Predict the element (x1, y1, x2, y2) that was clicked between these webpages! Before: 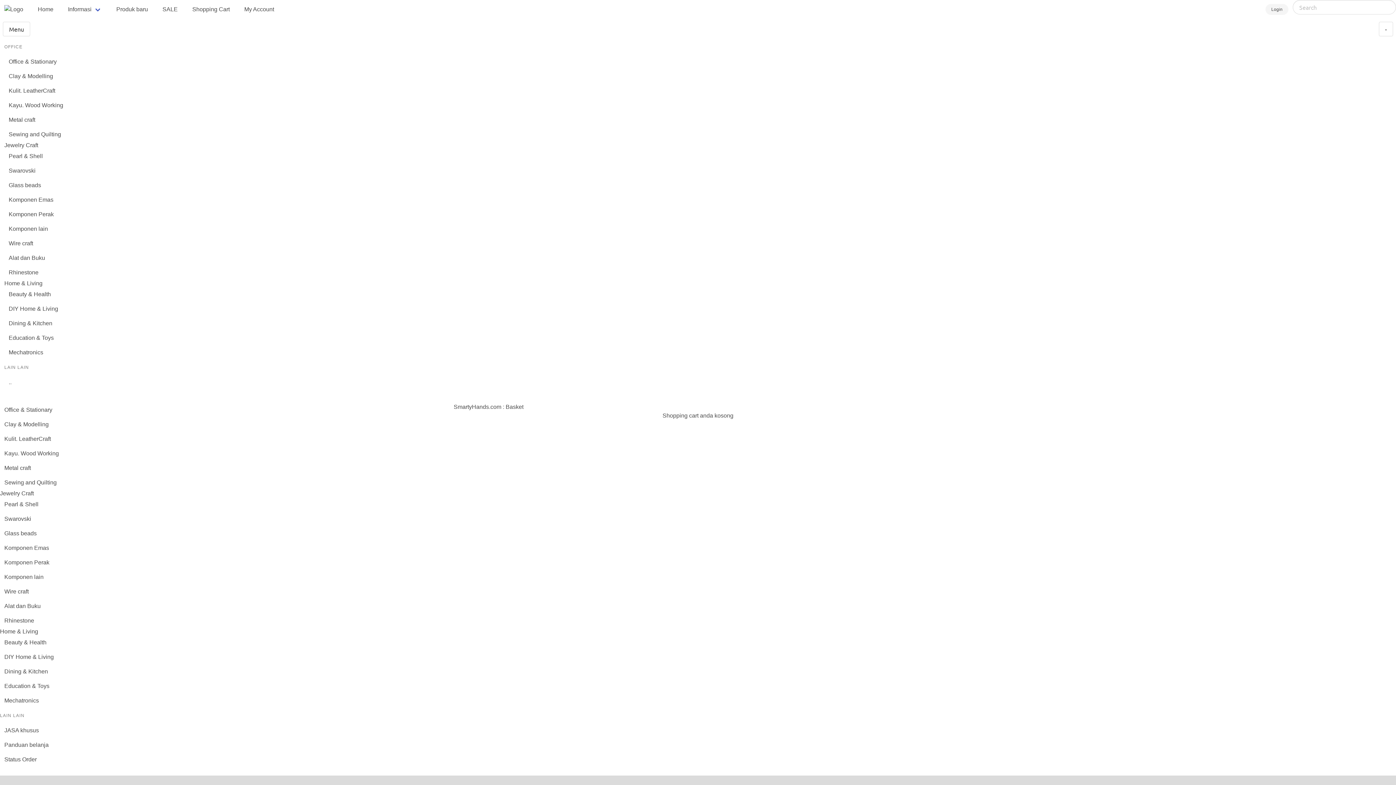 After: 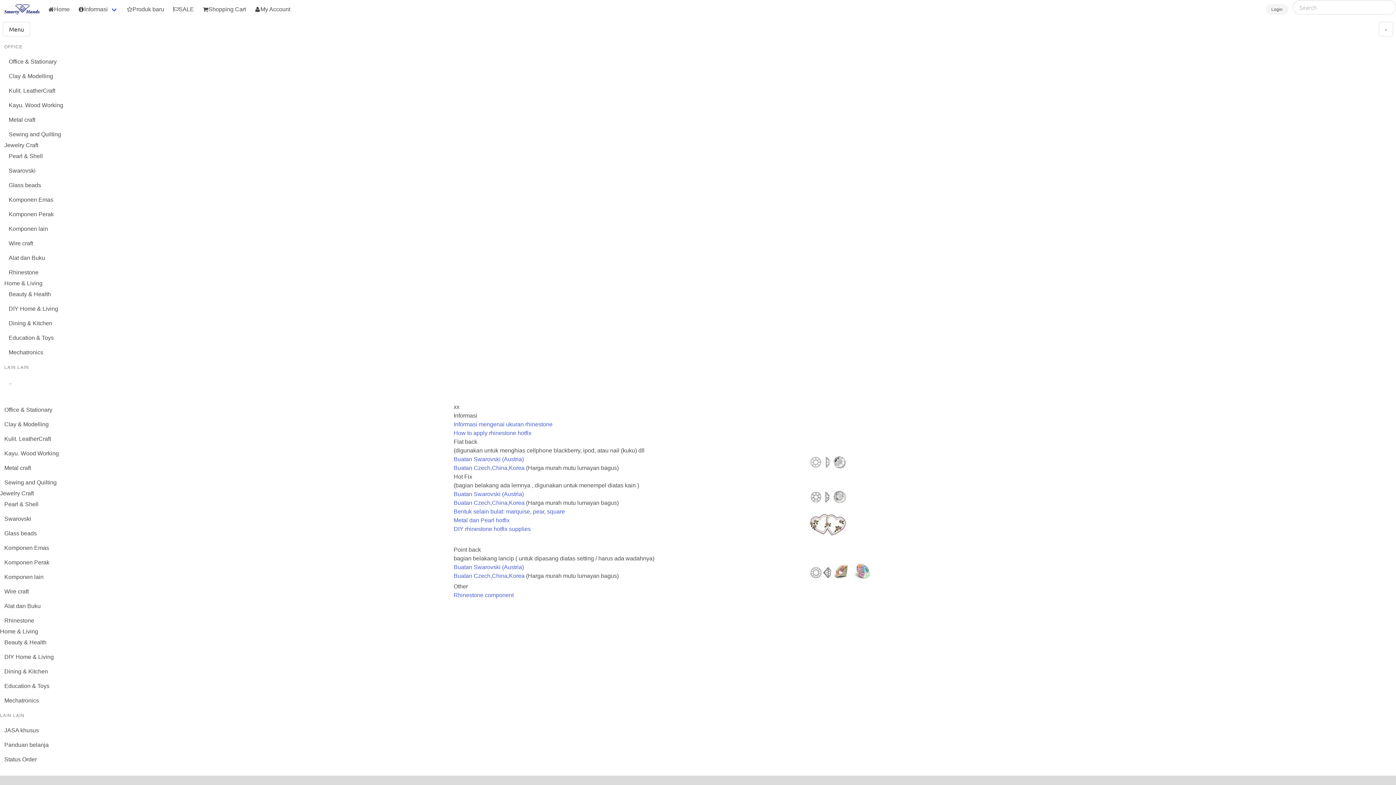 Action: bbox: (4, 265, 1392, 280) label: Rhinestone